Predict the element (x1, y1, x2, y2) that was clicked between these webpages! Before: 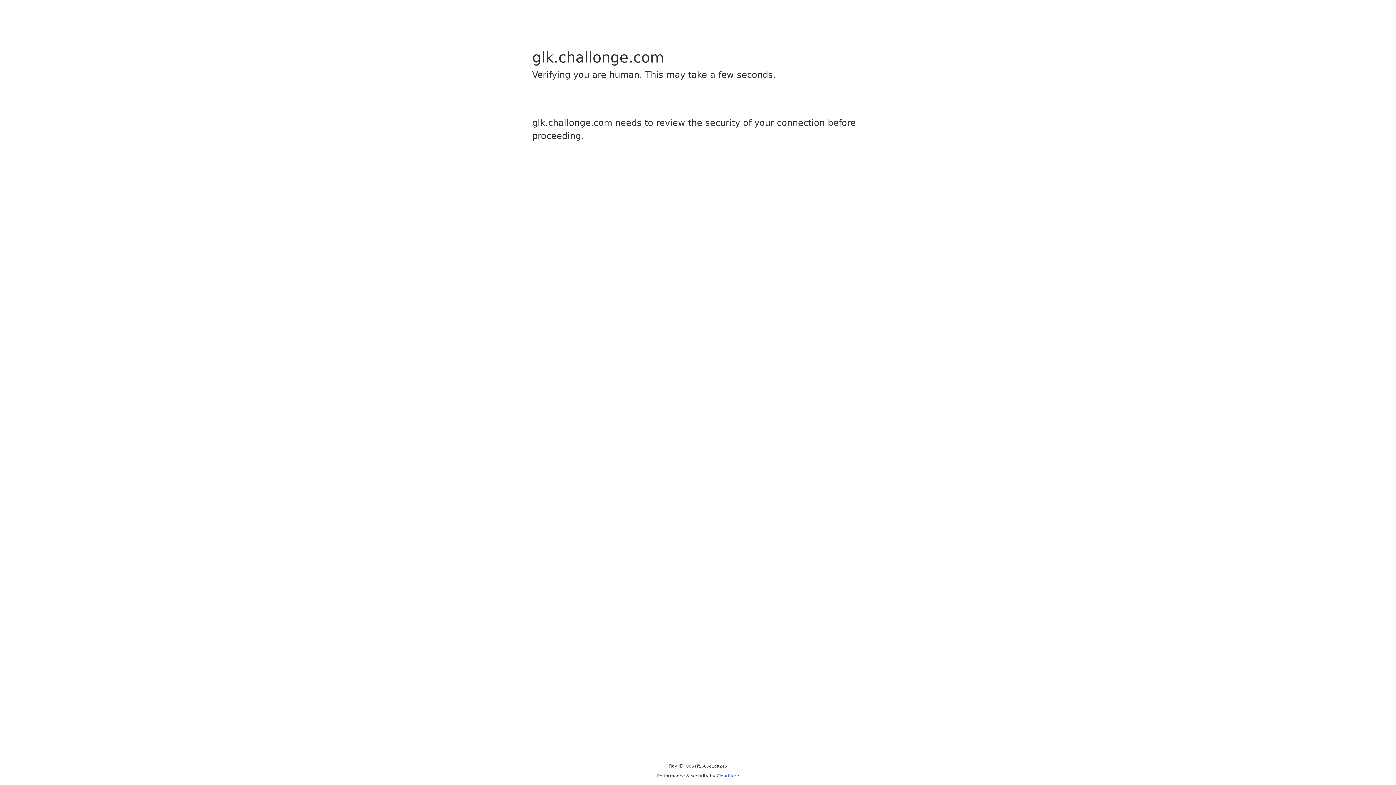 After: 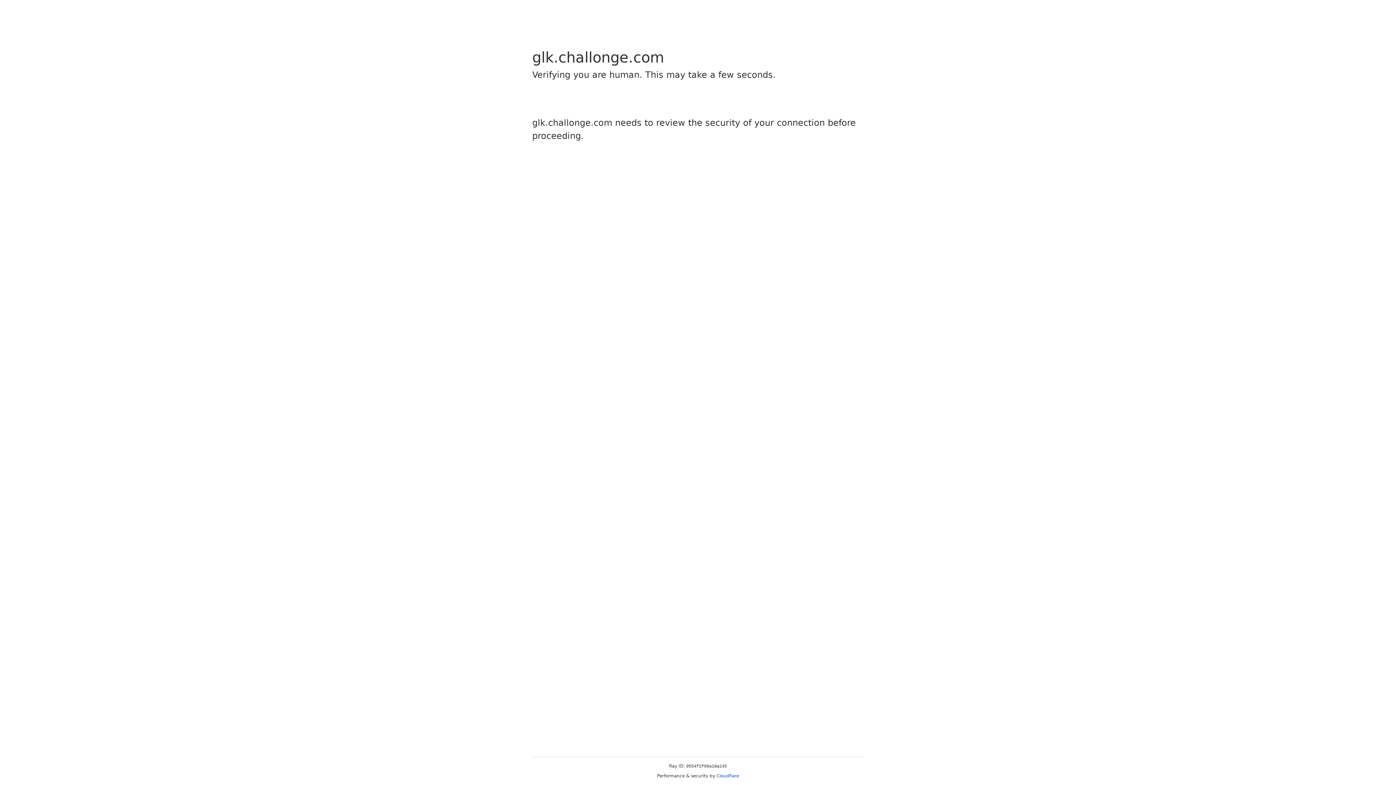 Action: bbox: (716, 773, 739, 778) label: Cloudflare